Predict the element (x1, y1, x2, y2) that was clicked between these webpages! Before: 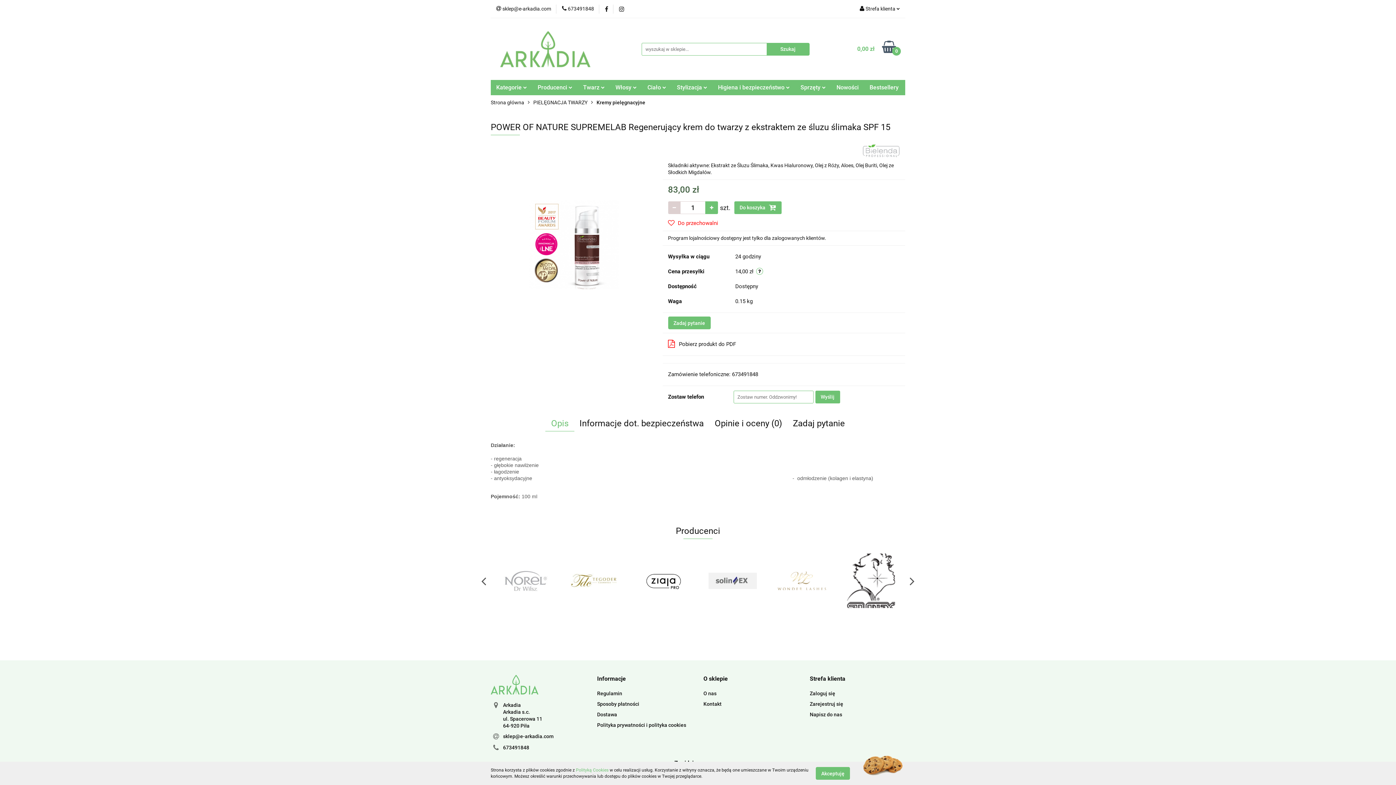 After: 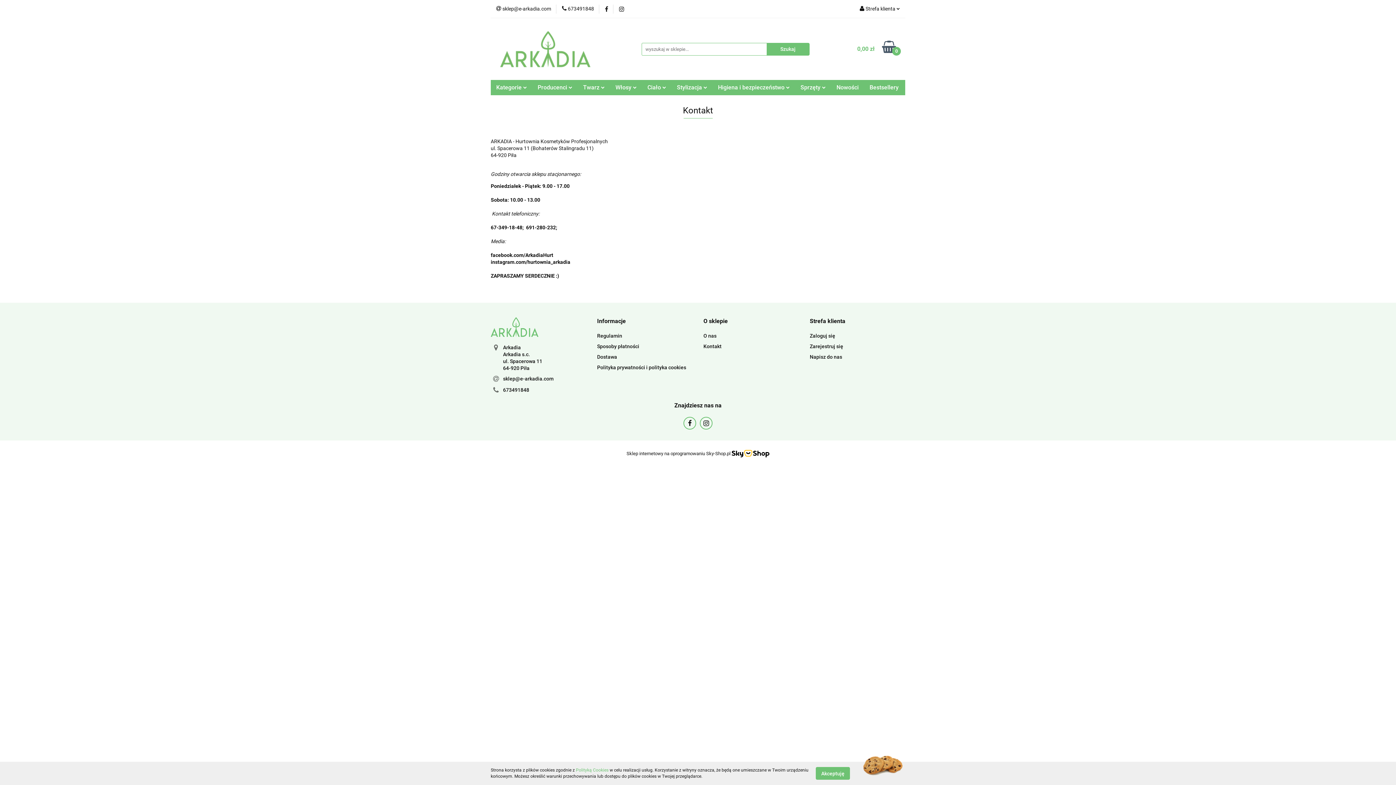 Action: label: Kontakt bbox: (703, 701, 721, 707)